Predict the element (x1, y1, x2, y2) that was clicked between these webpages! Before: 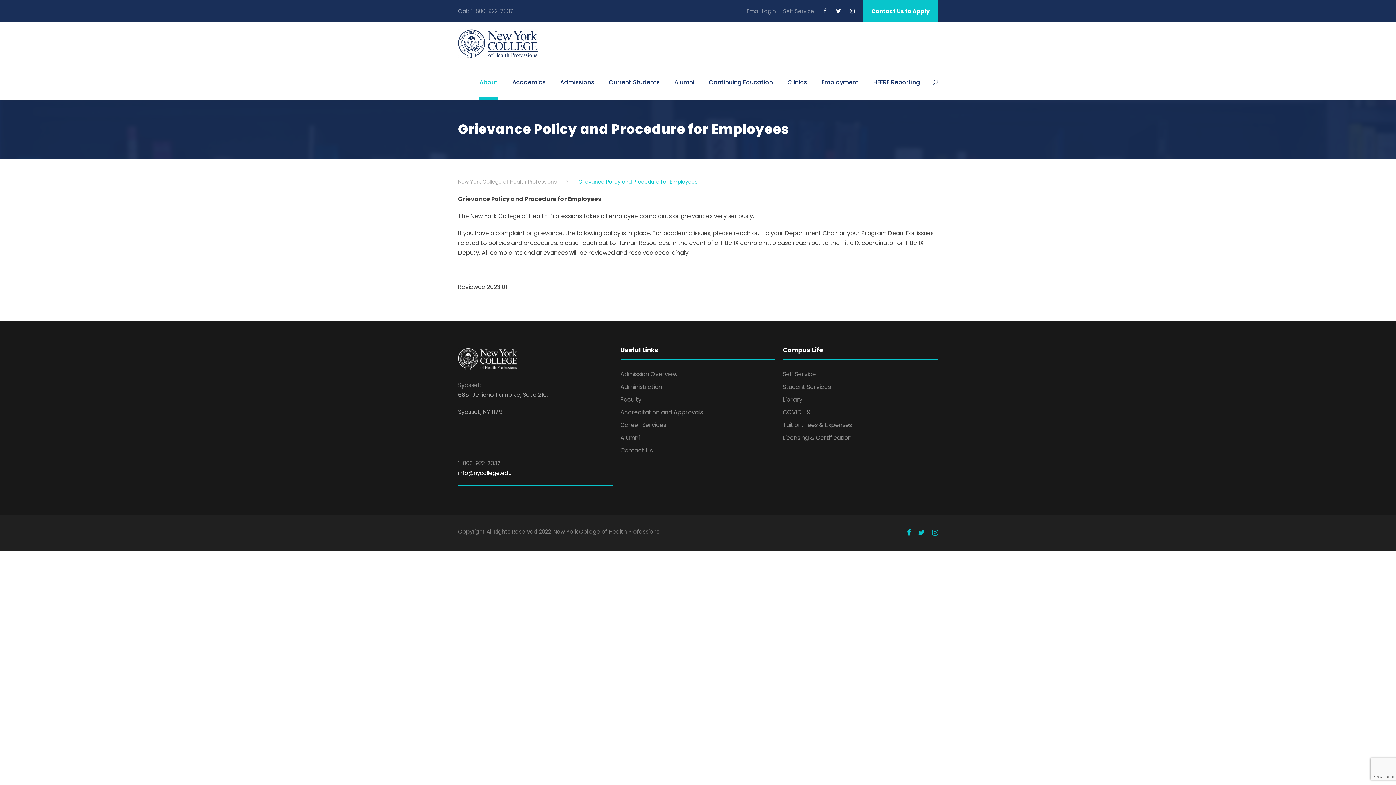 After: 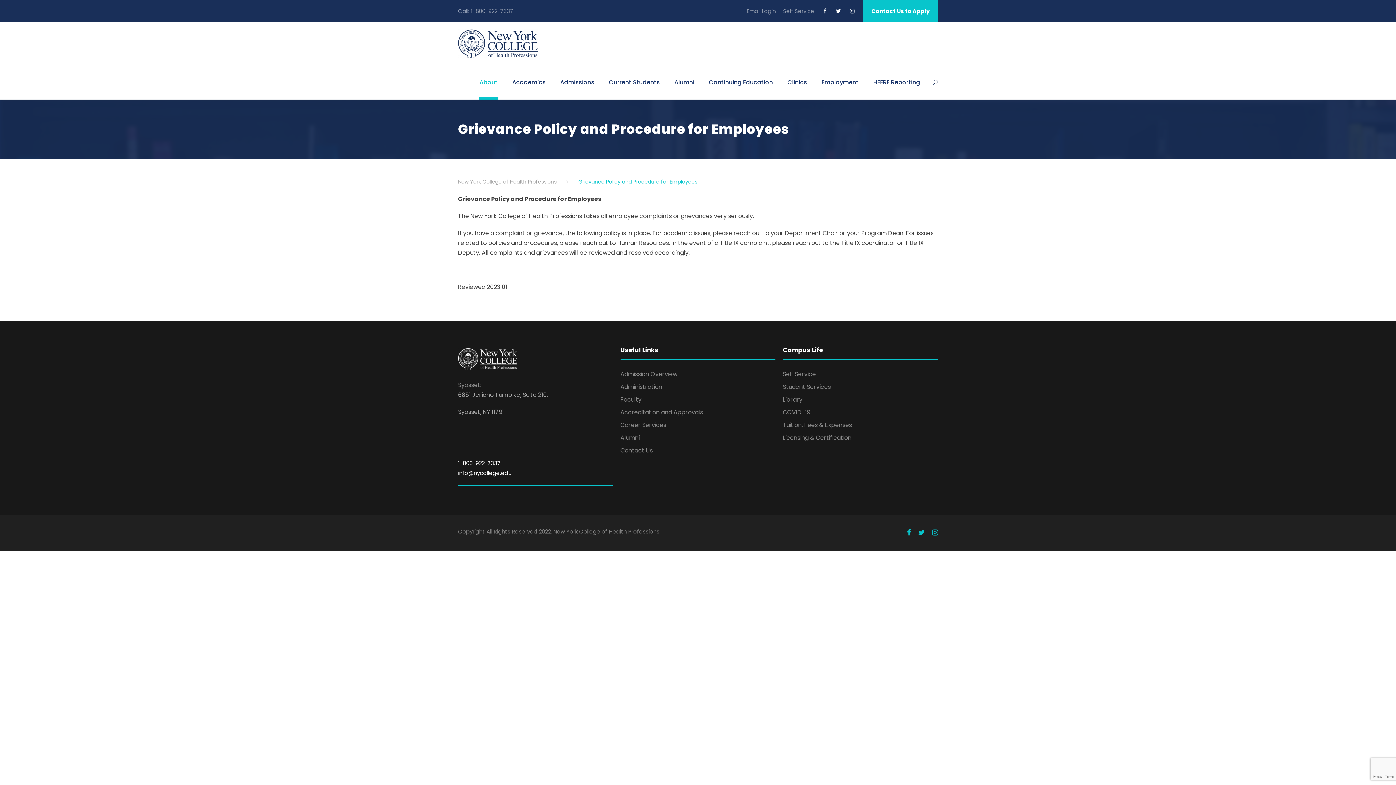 Action: label: 1-800-922-7337 bbox: (458, 459, 500, 467)